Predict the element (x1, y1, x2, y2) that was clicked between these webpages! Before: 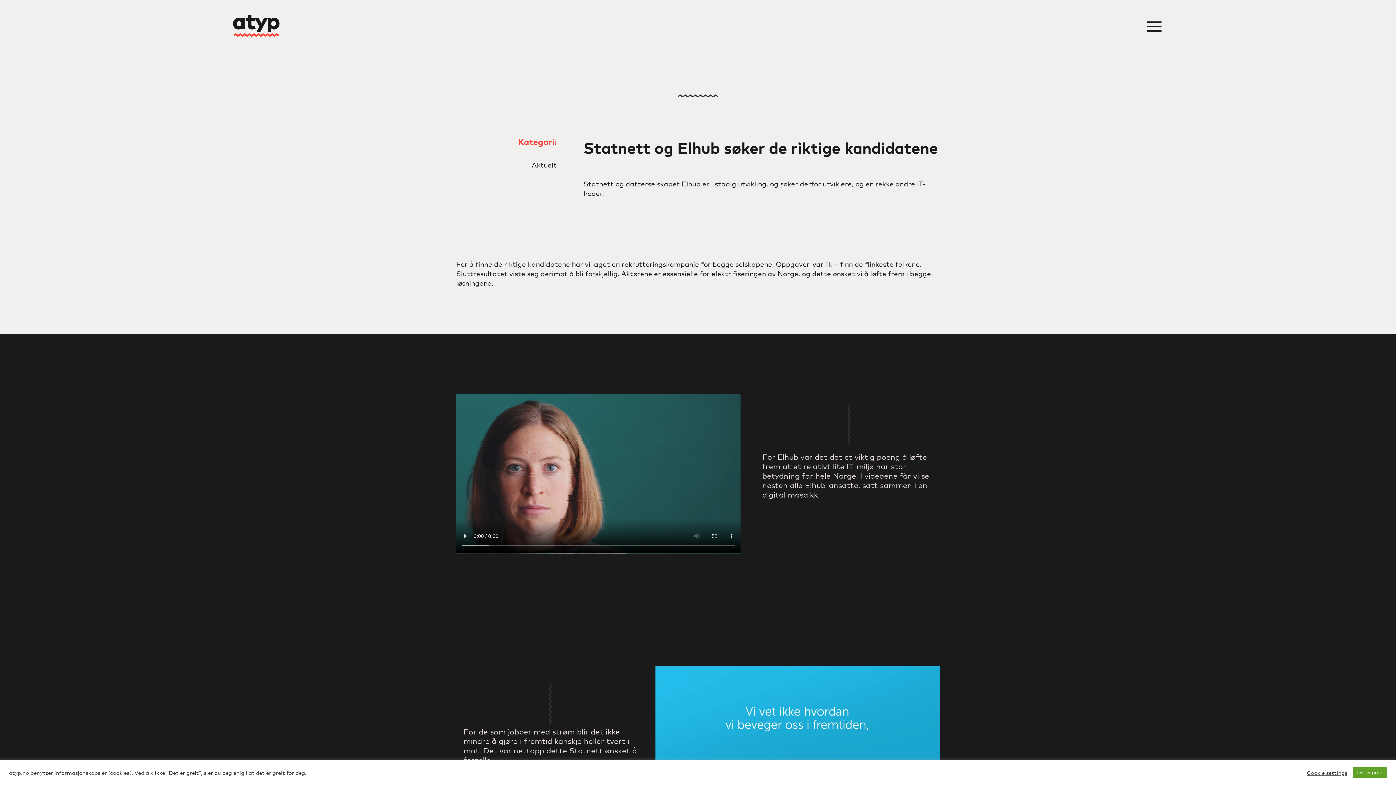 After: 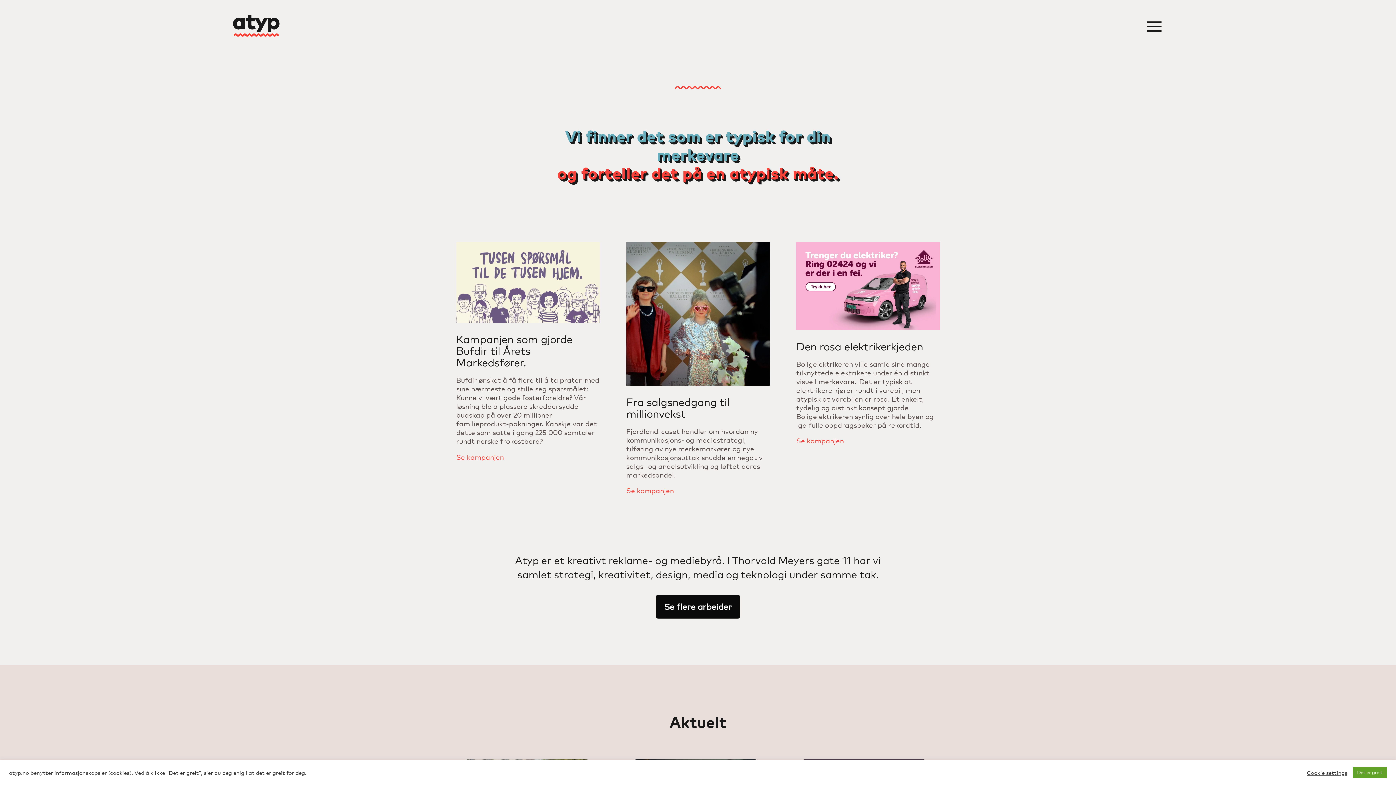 Action: bbox: (232, 14, 280, 36)